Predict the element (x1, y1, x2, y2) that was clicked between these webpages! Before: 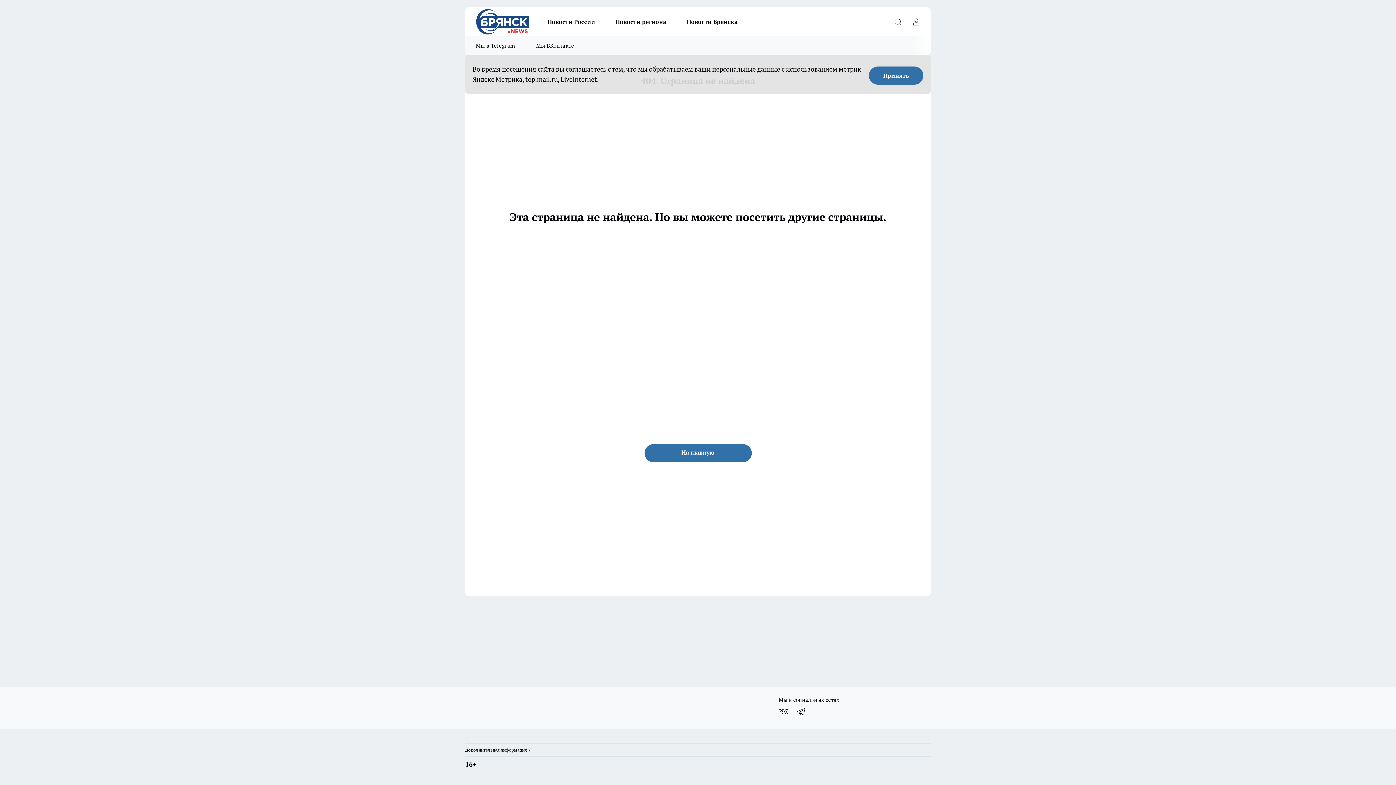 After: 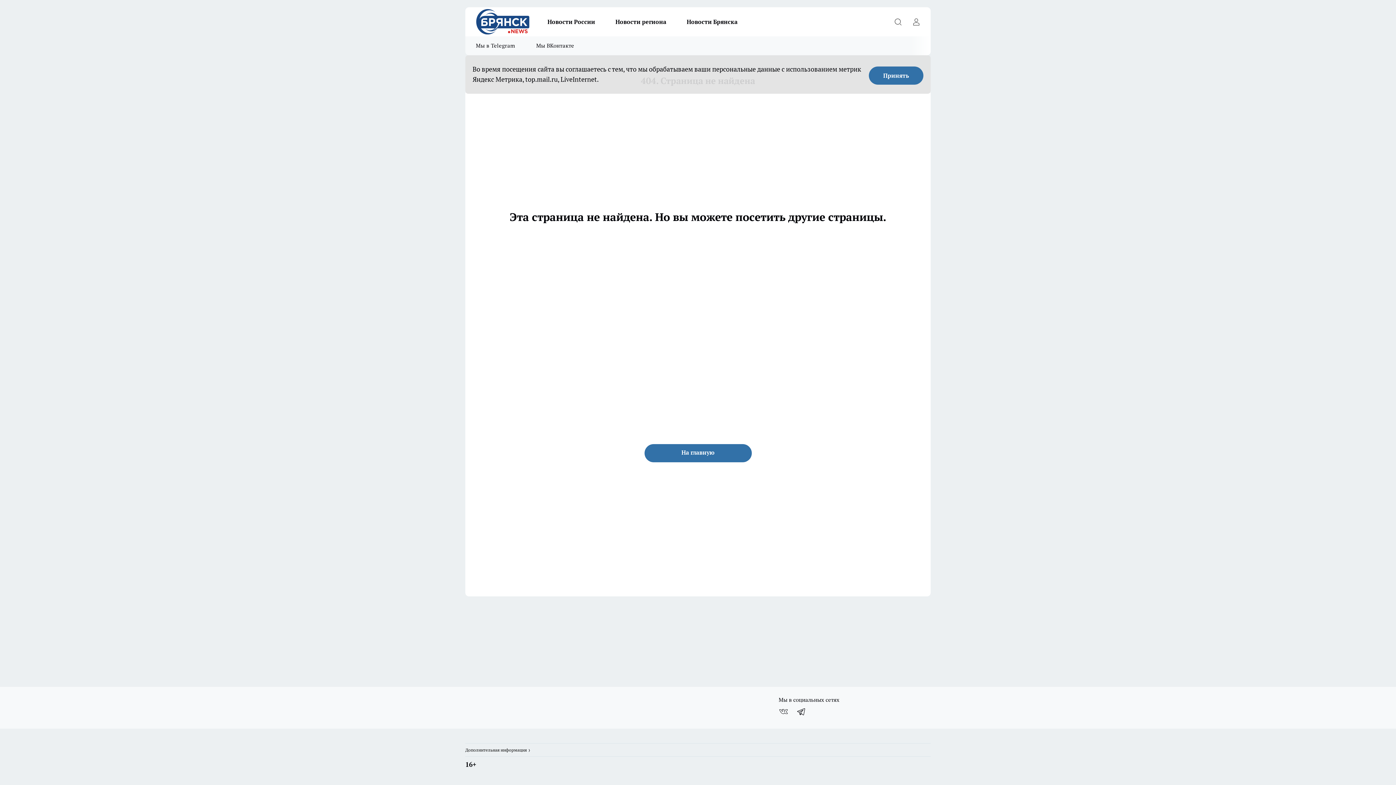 Action: bbox: (792, 704, 810, 719) label: Мы в Telegram